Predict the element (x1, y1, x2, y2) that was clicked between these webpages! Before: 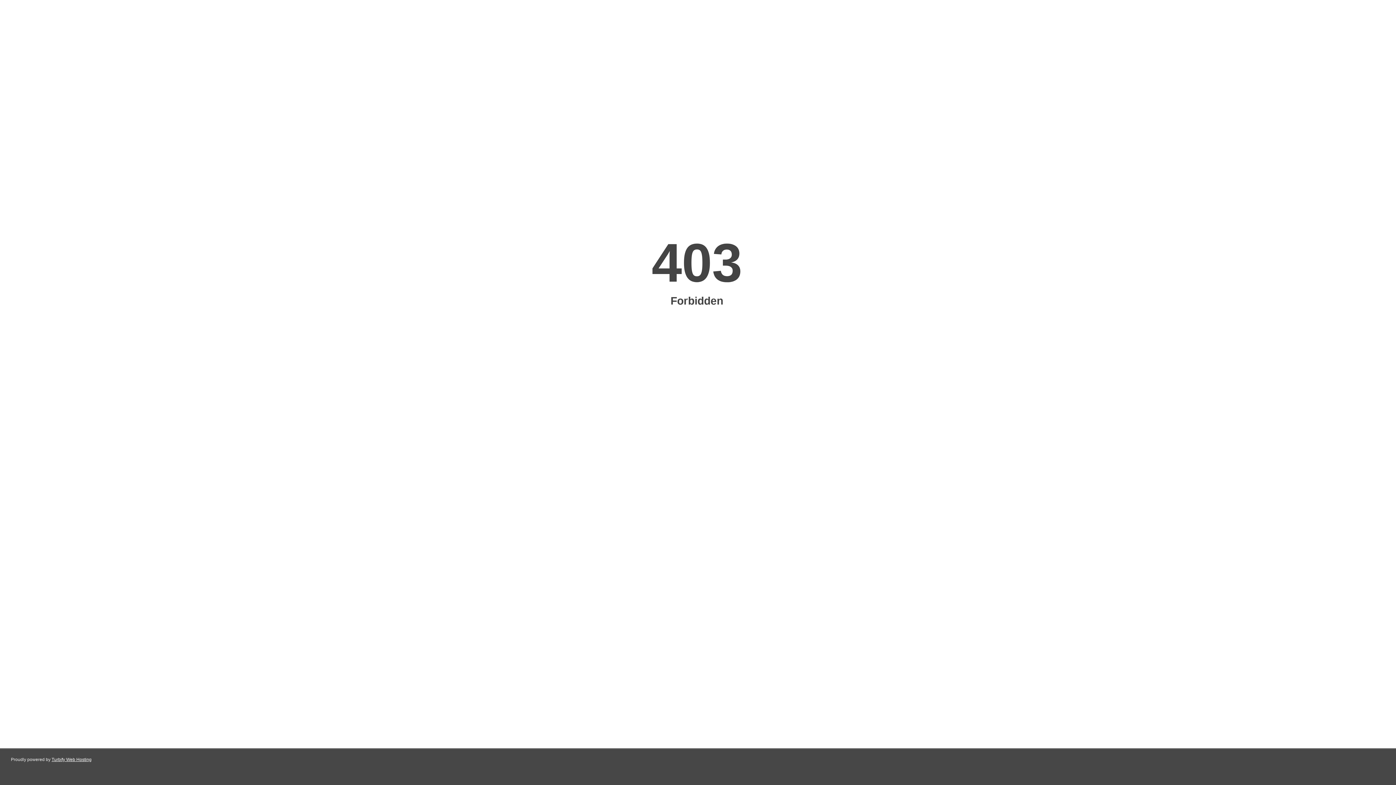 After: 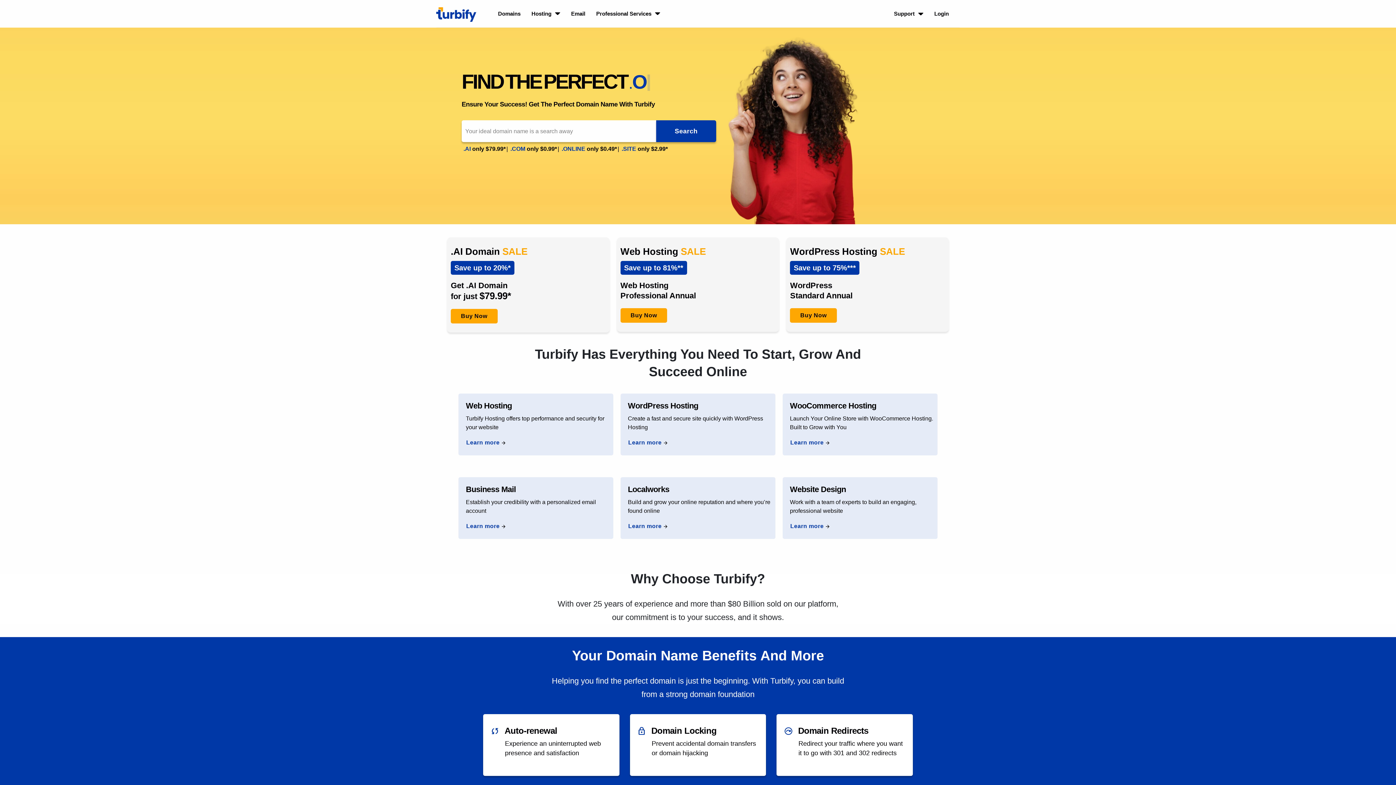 Action: bbox: (51, 757, 91, 762) label: Turbify Web Hosting